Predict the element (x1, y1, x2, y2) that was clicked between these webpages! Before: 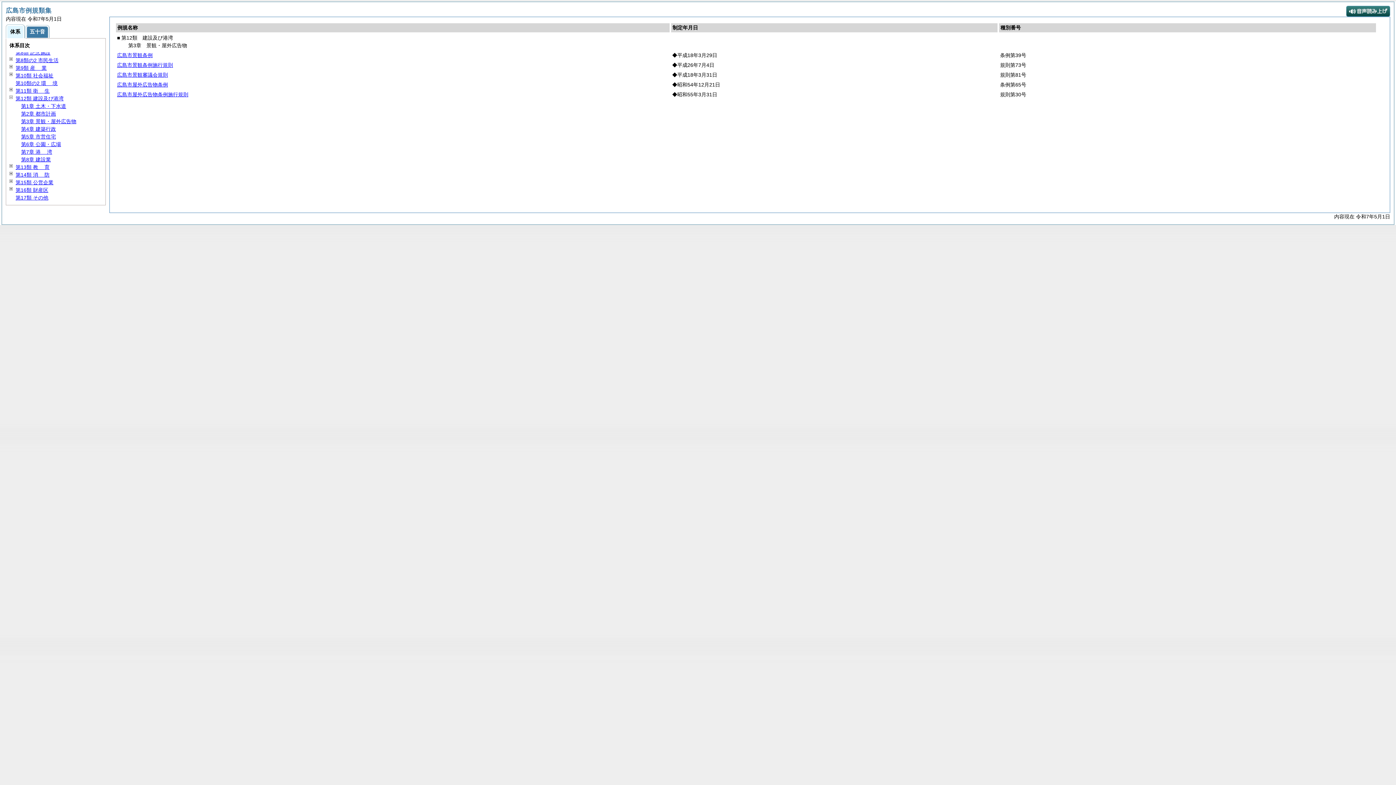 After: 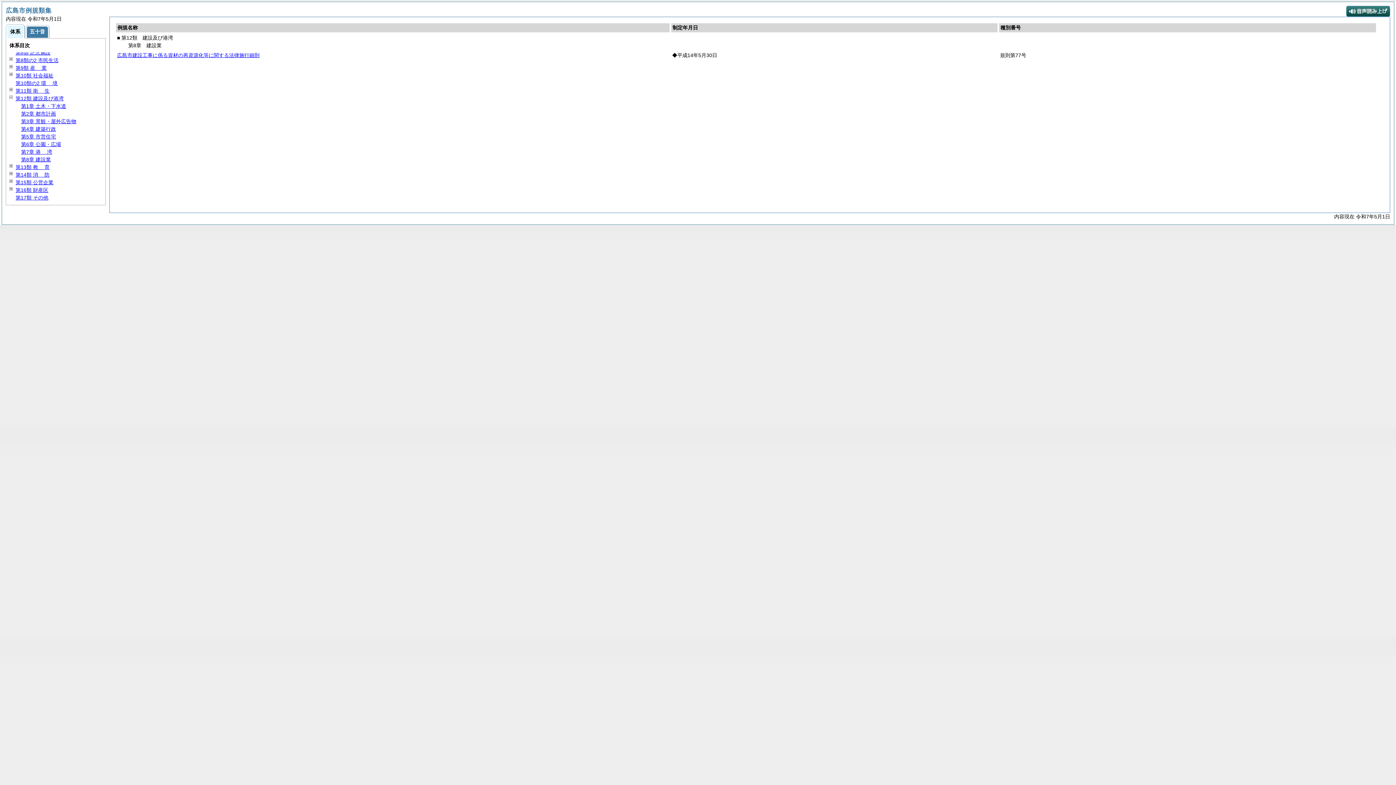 Action: bbox: (21, 156, 50, 162) label: 第8章 建設業